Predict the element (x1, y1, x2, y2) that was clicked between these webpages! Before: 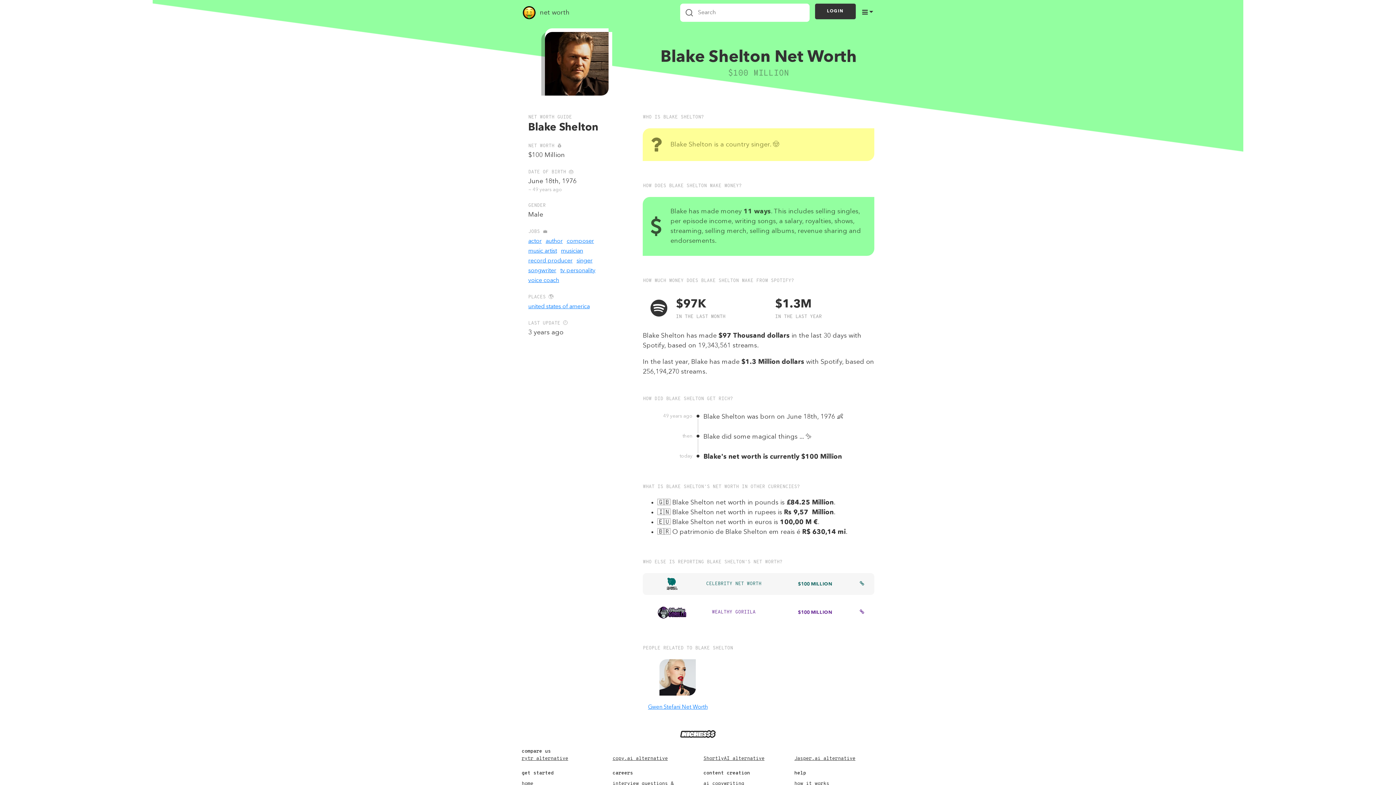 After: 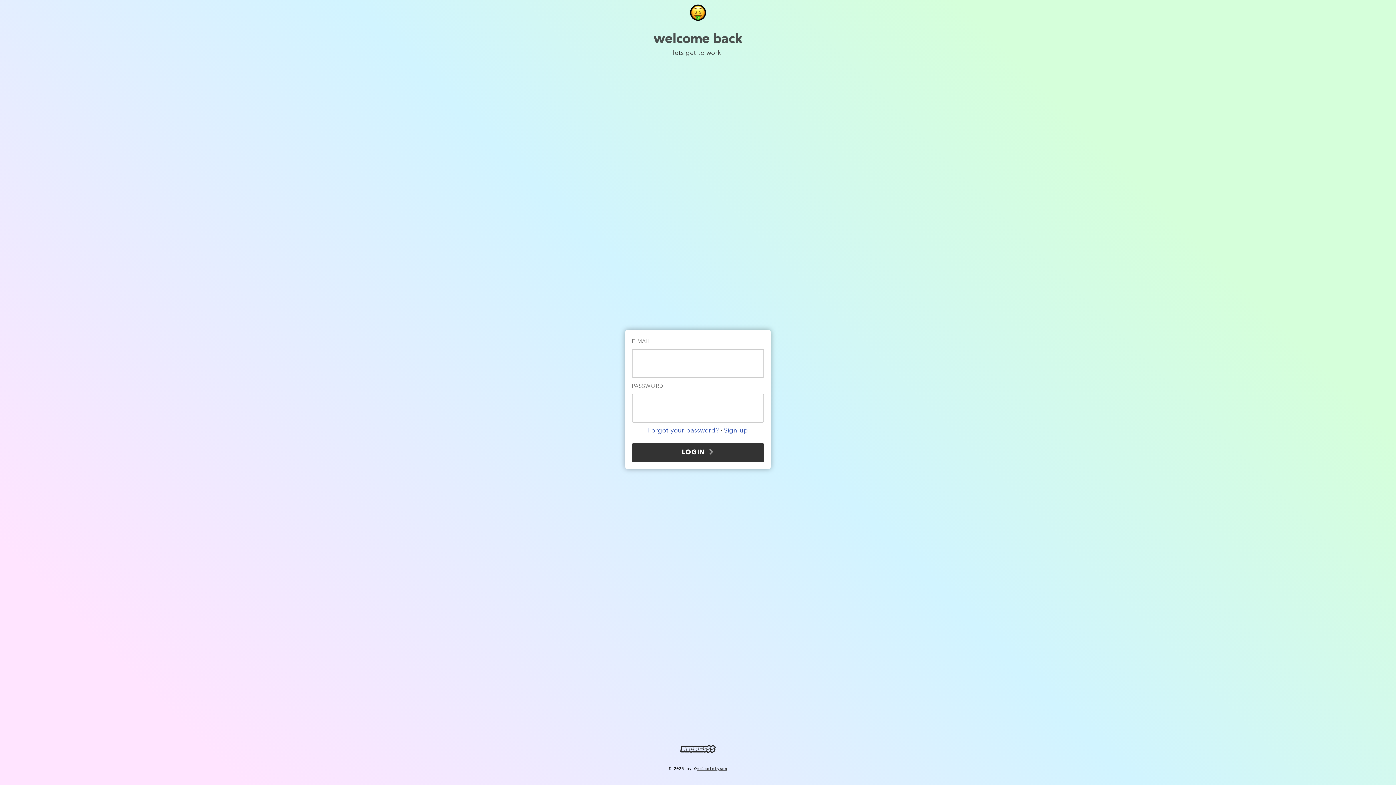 Action: label: LOGIN bbox: (815, 3, 855, 19)